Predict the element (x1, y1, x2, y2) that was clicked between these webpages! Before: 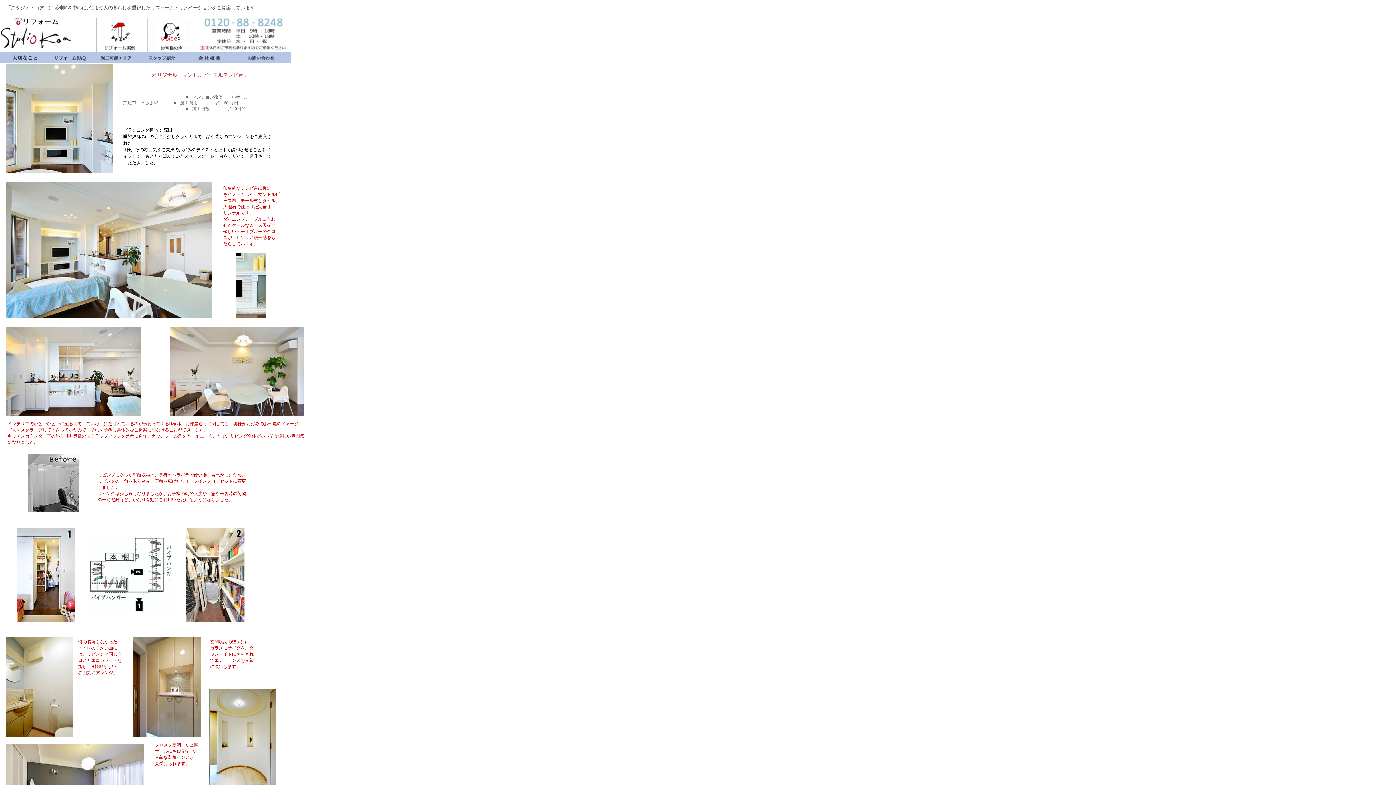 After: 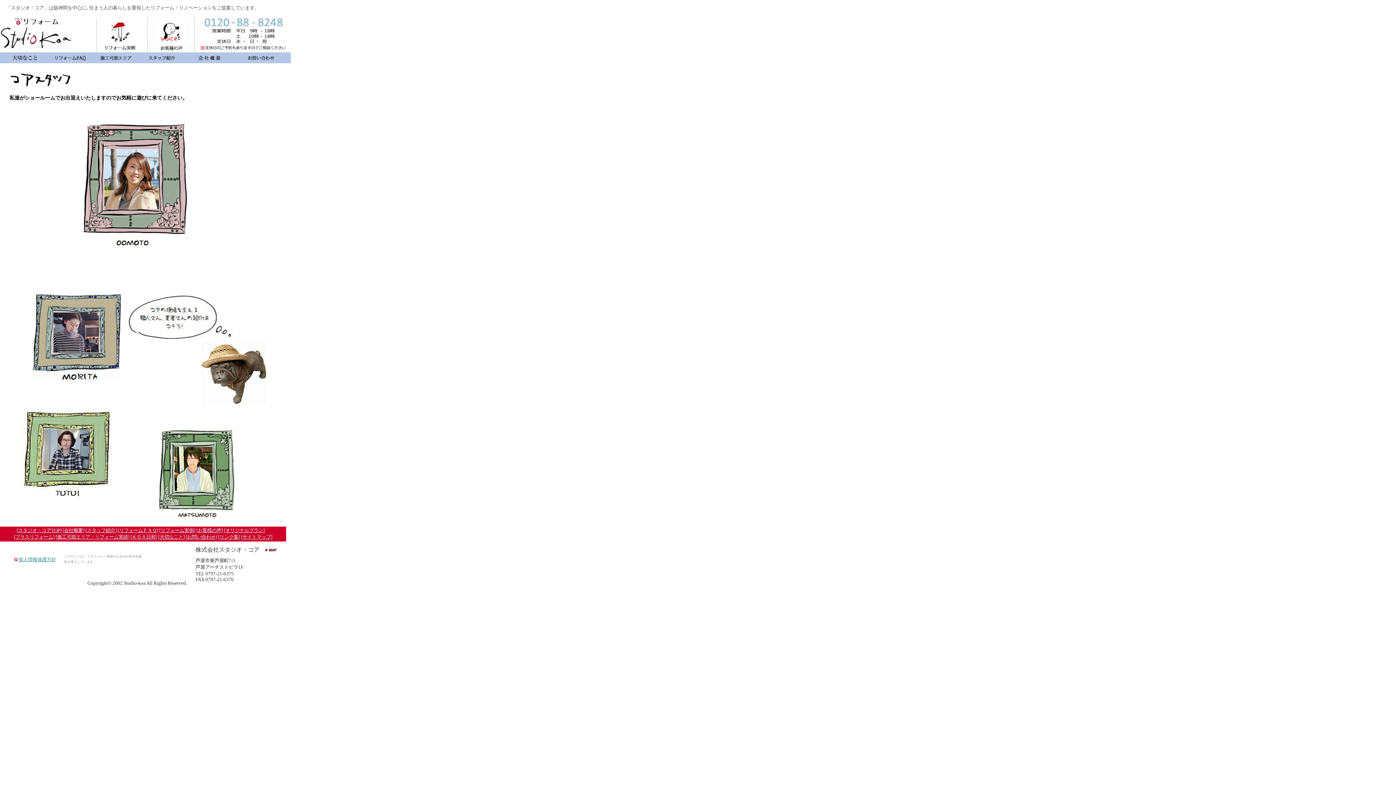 Action: bbox: (139, 58, 183, 64)